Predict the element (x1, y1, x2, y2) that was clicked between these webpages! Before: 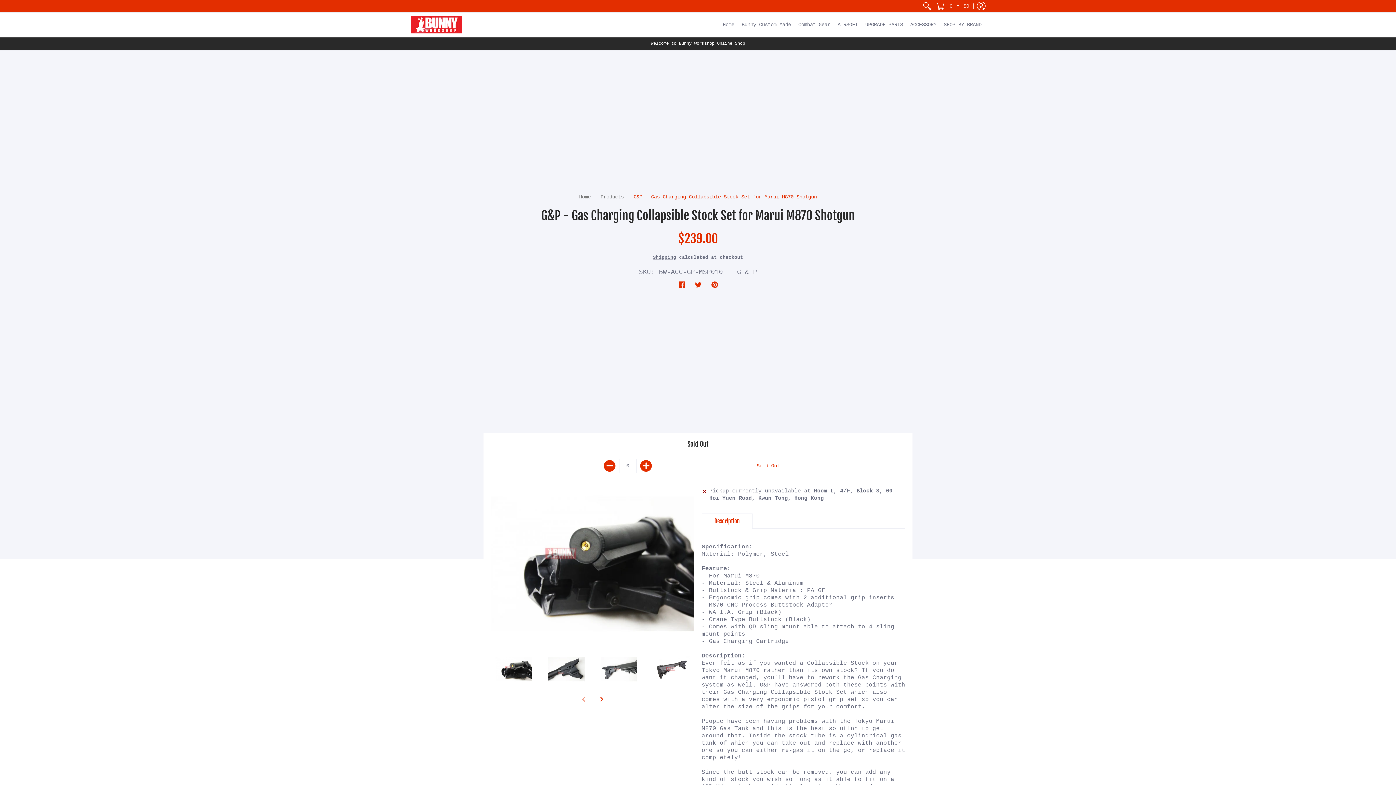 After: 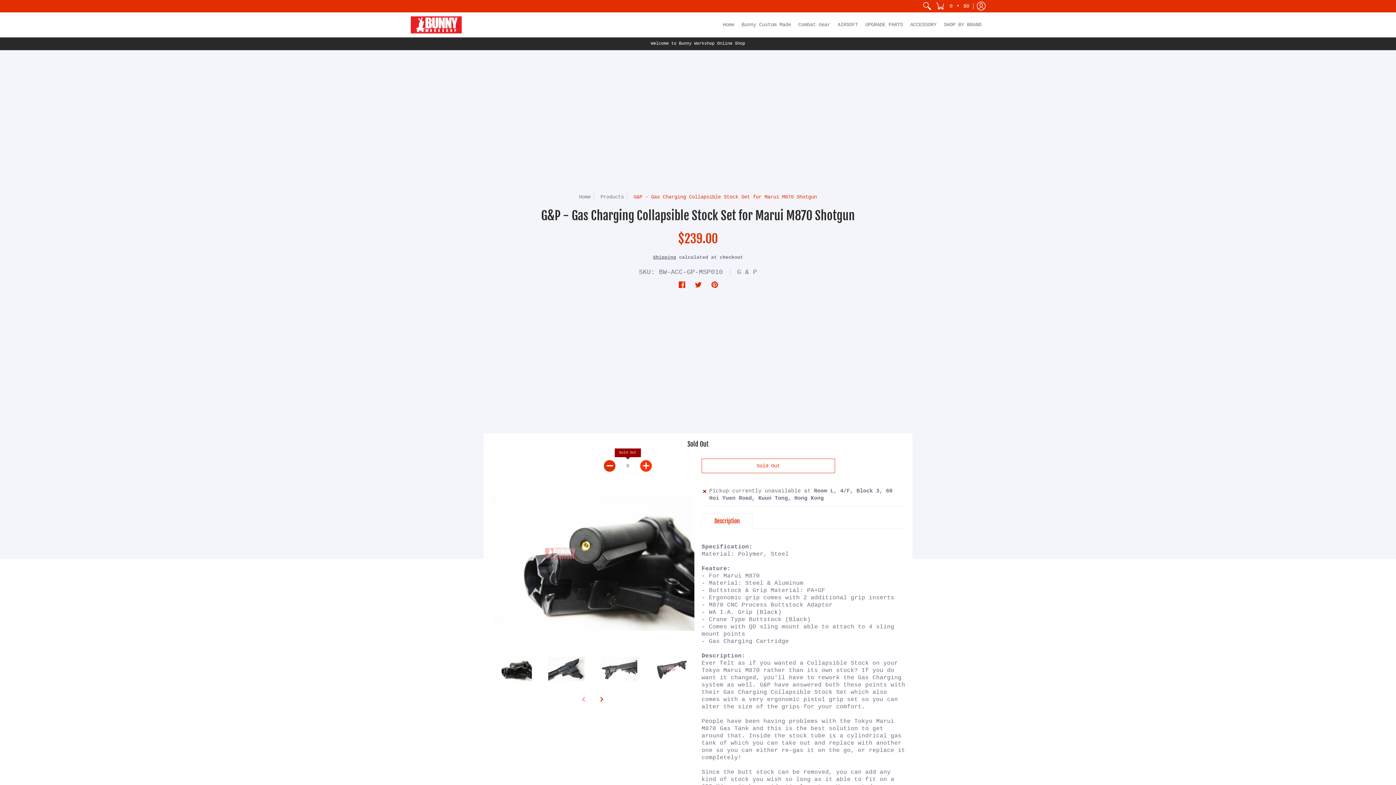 Action: label: Add bbox: (640, 460, 651, 472)